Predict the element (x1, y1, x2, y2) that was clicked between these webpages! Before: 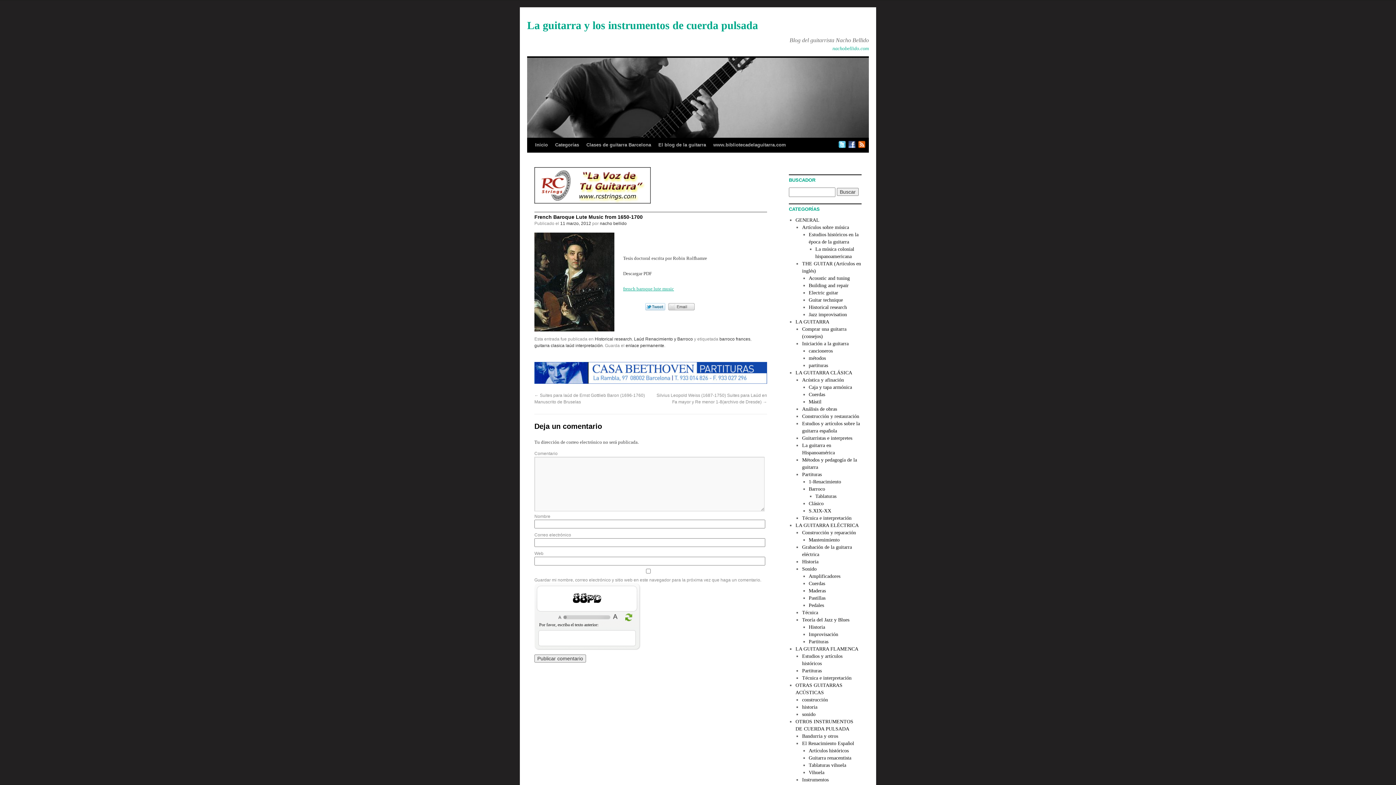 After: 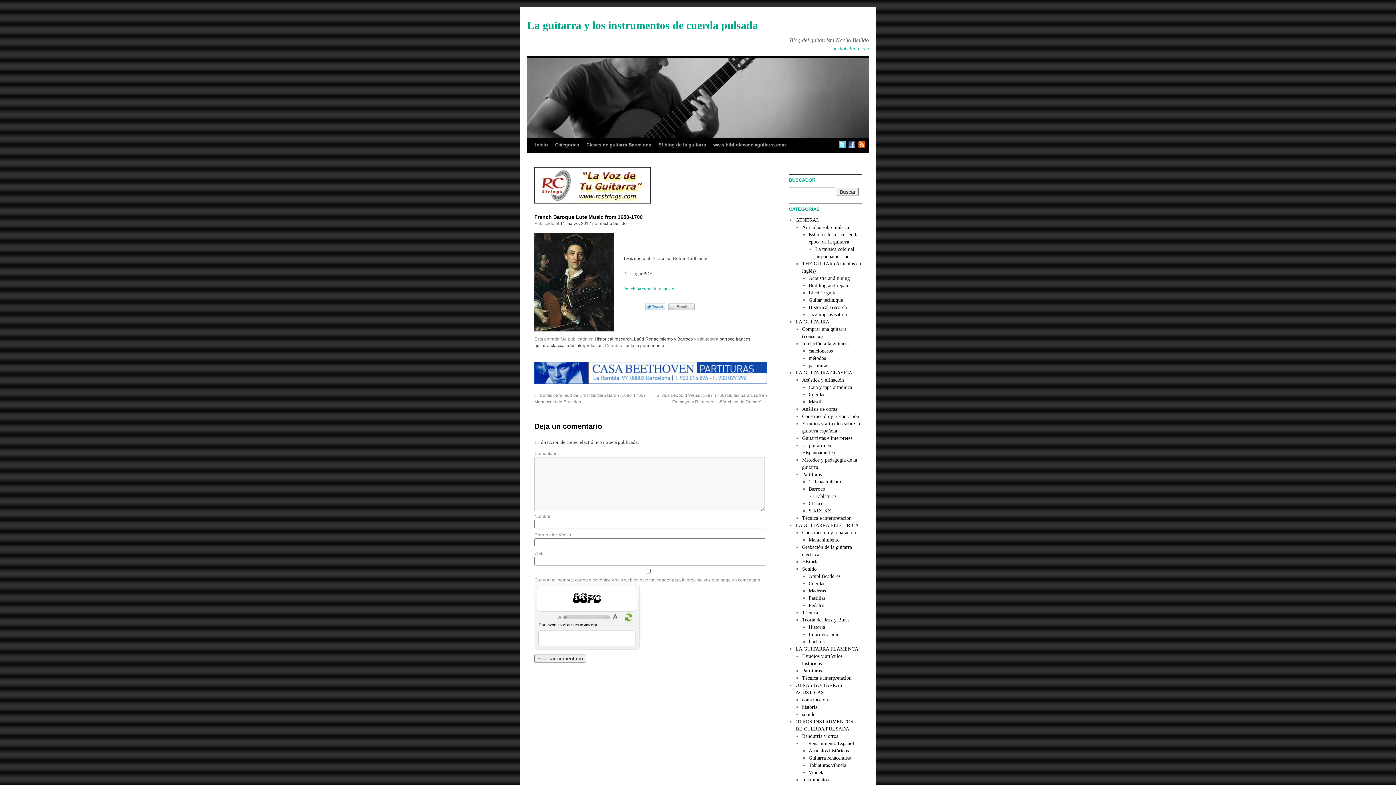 Action: label: nachobellido.com bbox: (832, 45, 869, 51)